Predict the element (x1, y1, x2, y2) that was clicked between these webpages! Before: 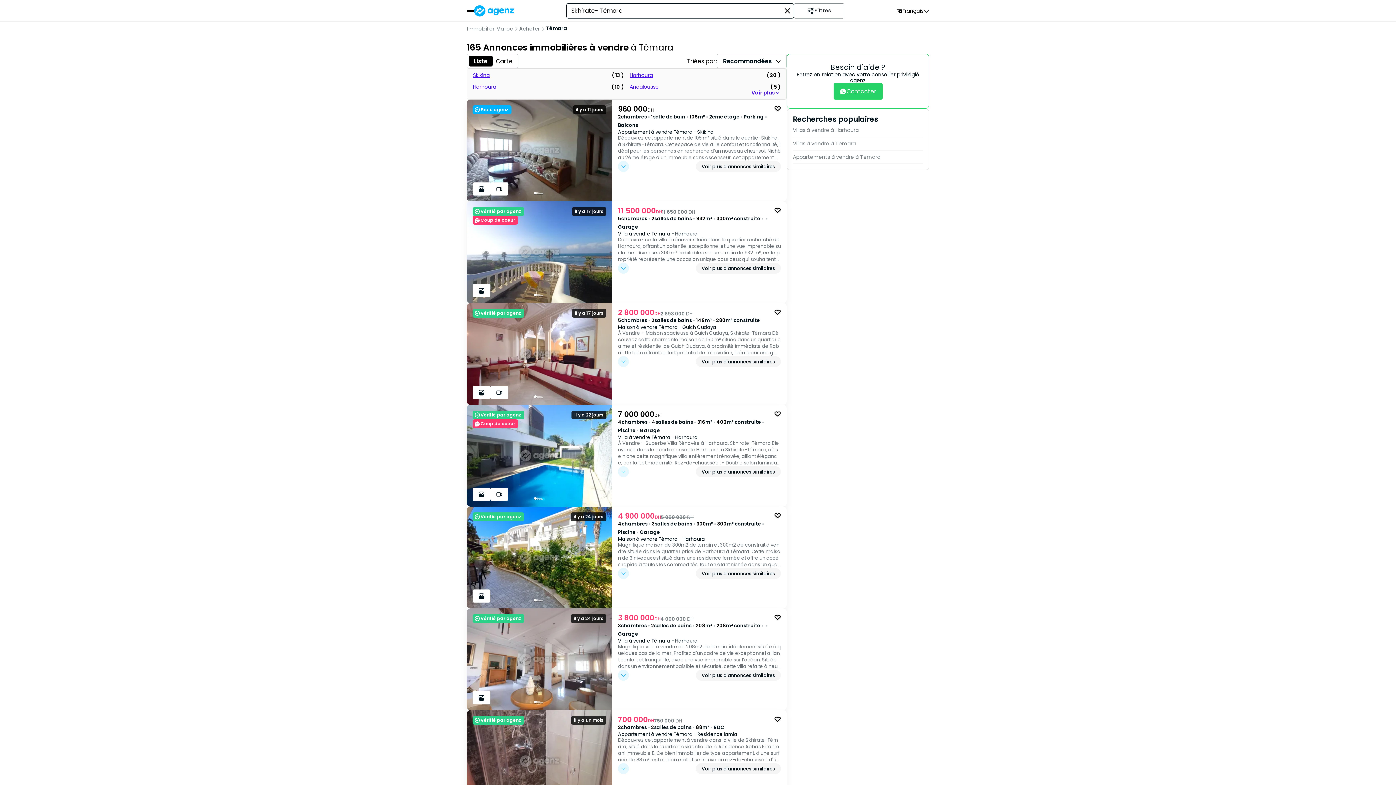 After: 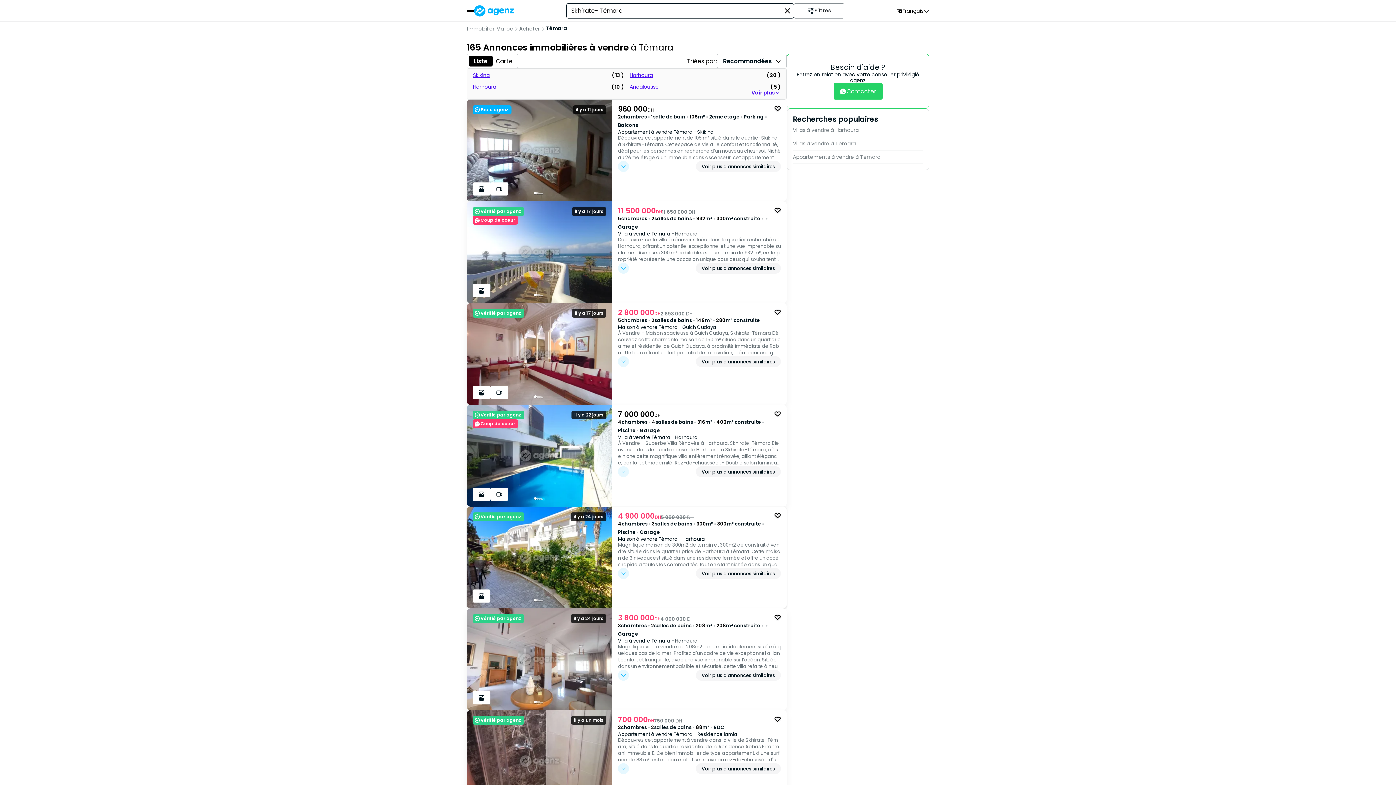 Action: bbox: (696, 568, 781, 579) label: Voir plus d'annonces similaires